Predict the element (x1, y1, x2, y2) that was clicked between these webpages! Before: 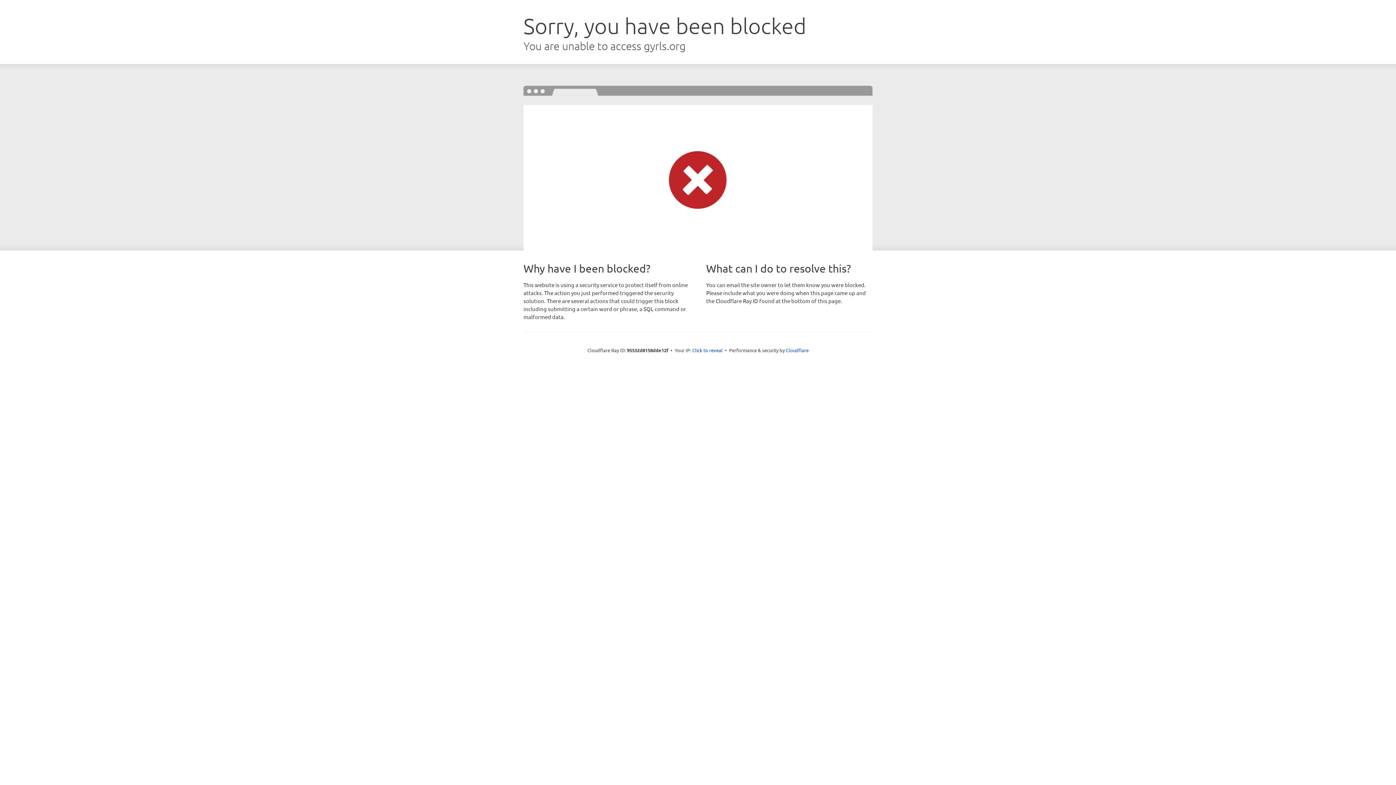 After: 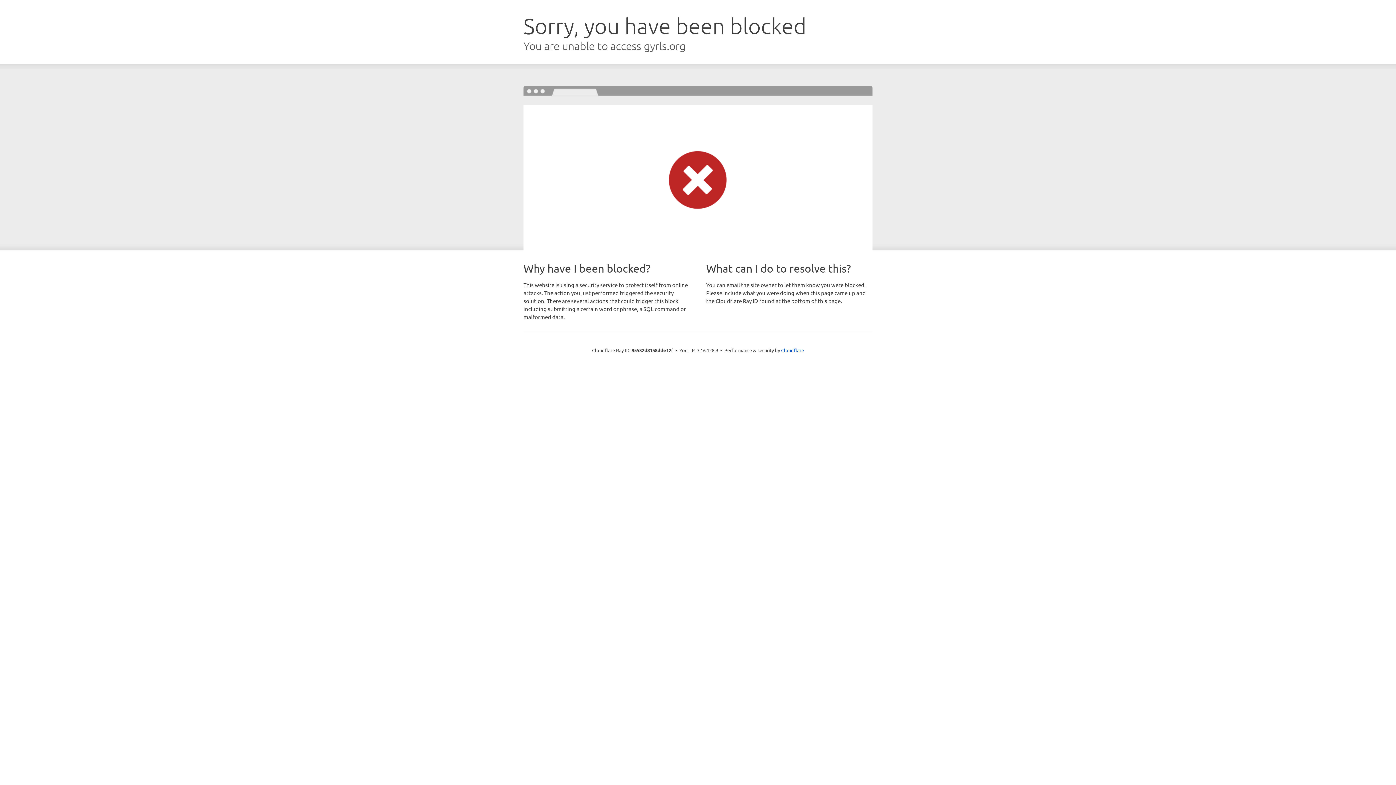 Action: bbox: (692, 346, 722, 353) label: Click to reveal